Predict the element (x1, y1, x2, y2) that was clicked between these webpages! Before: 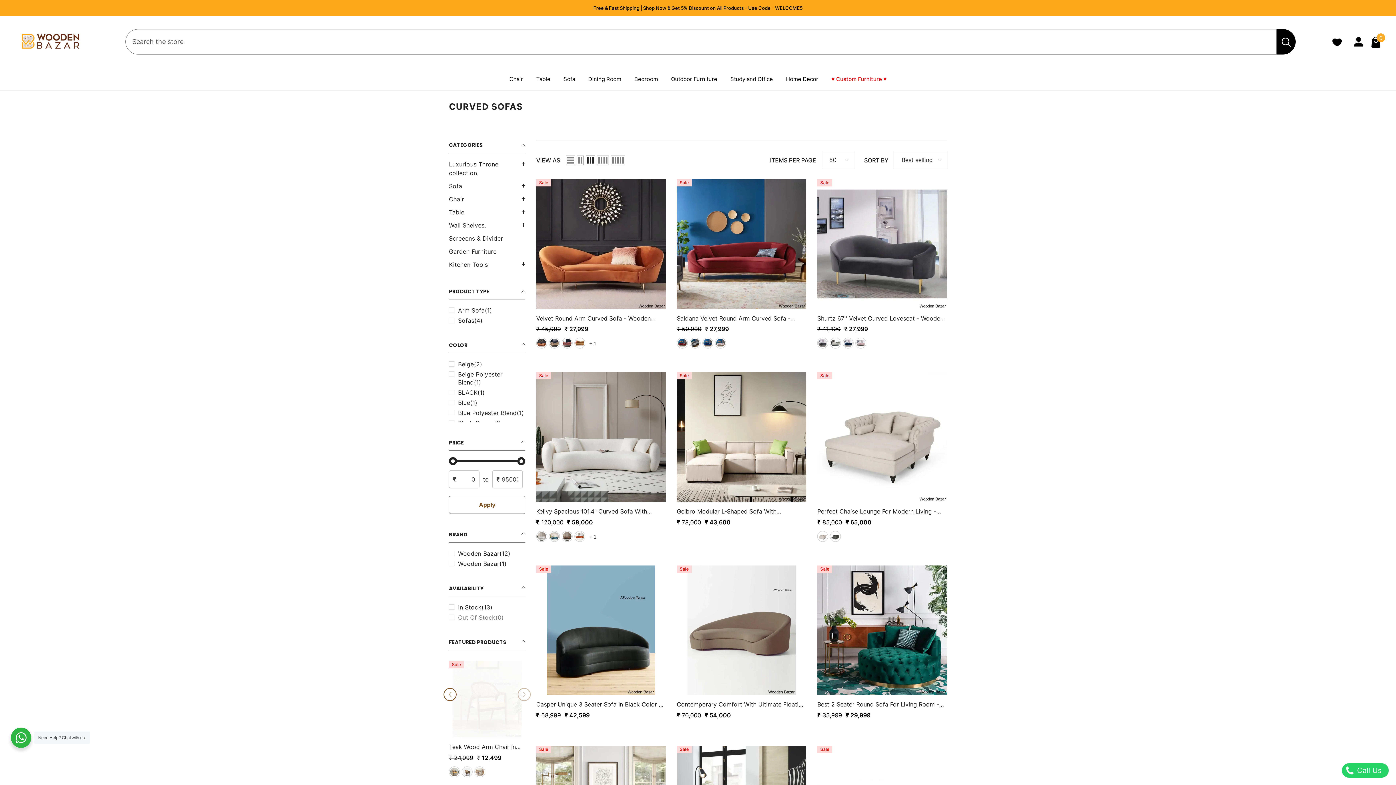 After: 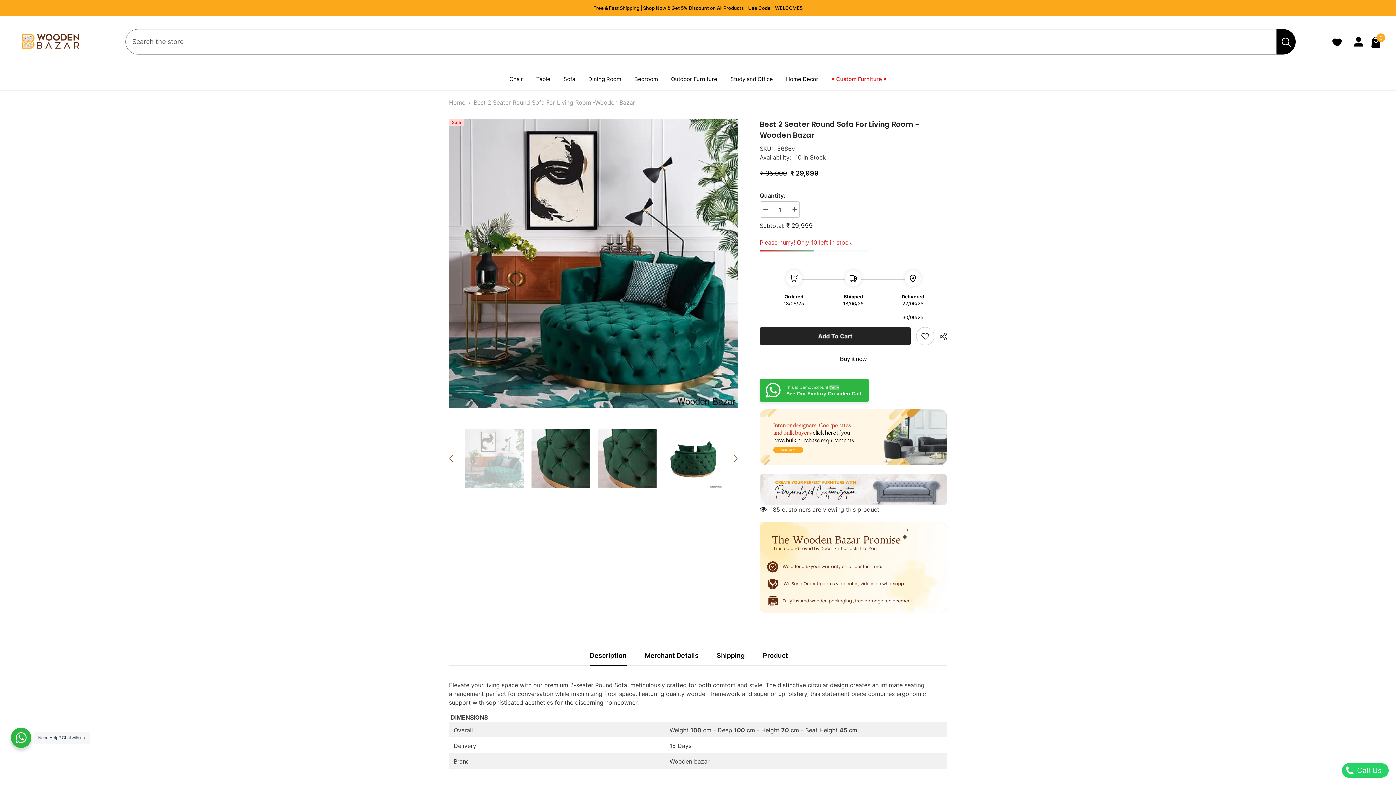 Action: bbox: (817, 565, 947, 695)